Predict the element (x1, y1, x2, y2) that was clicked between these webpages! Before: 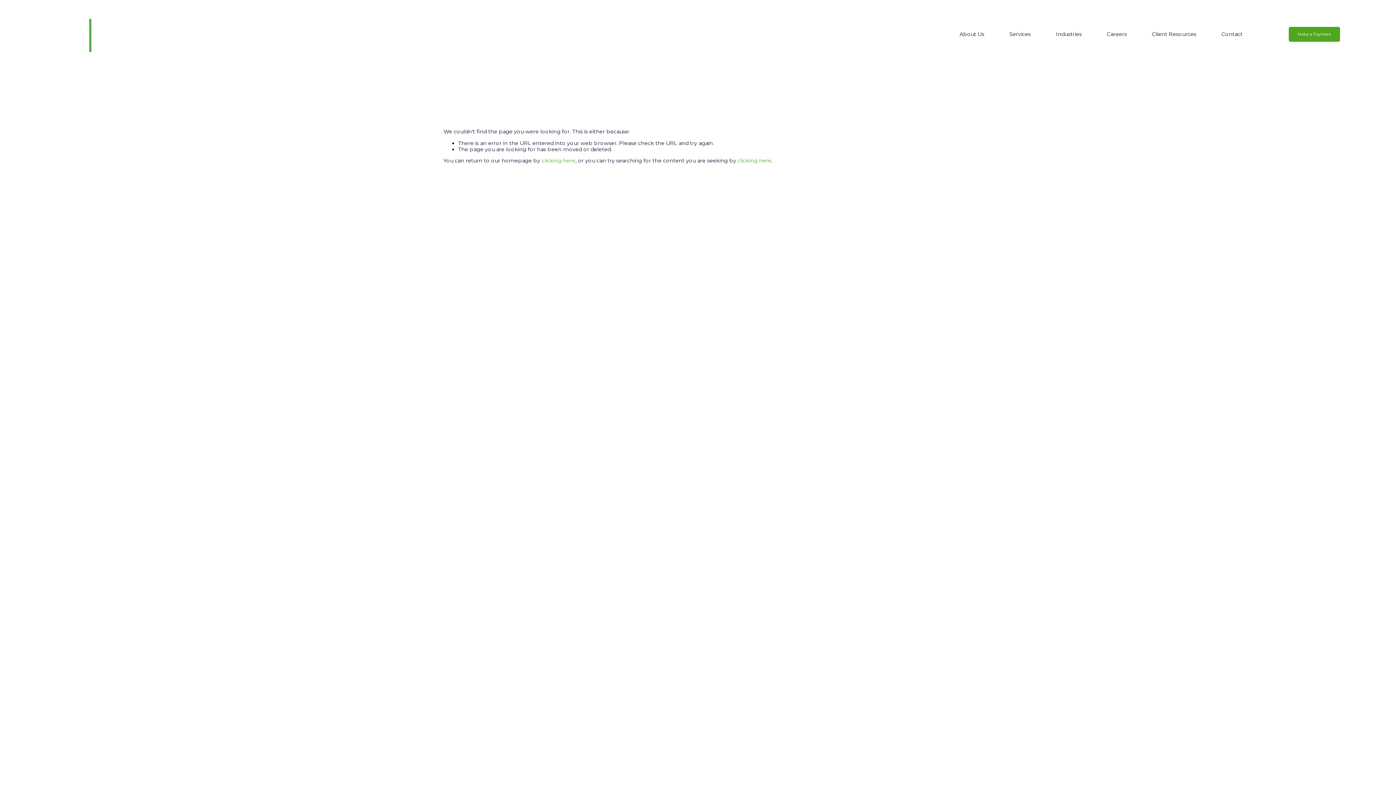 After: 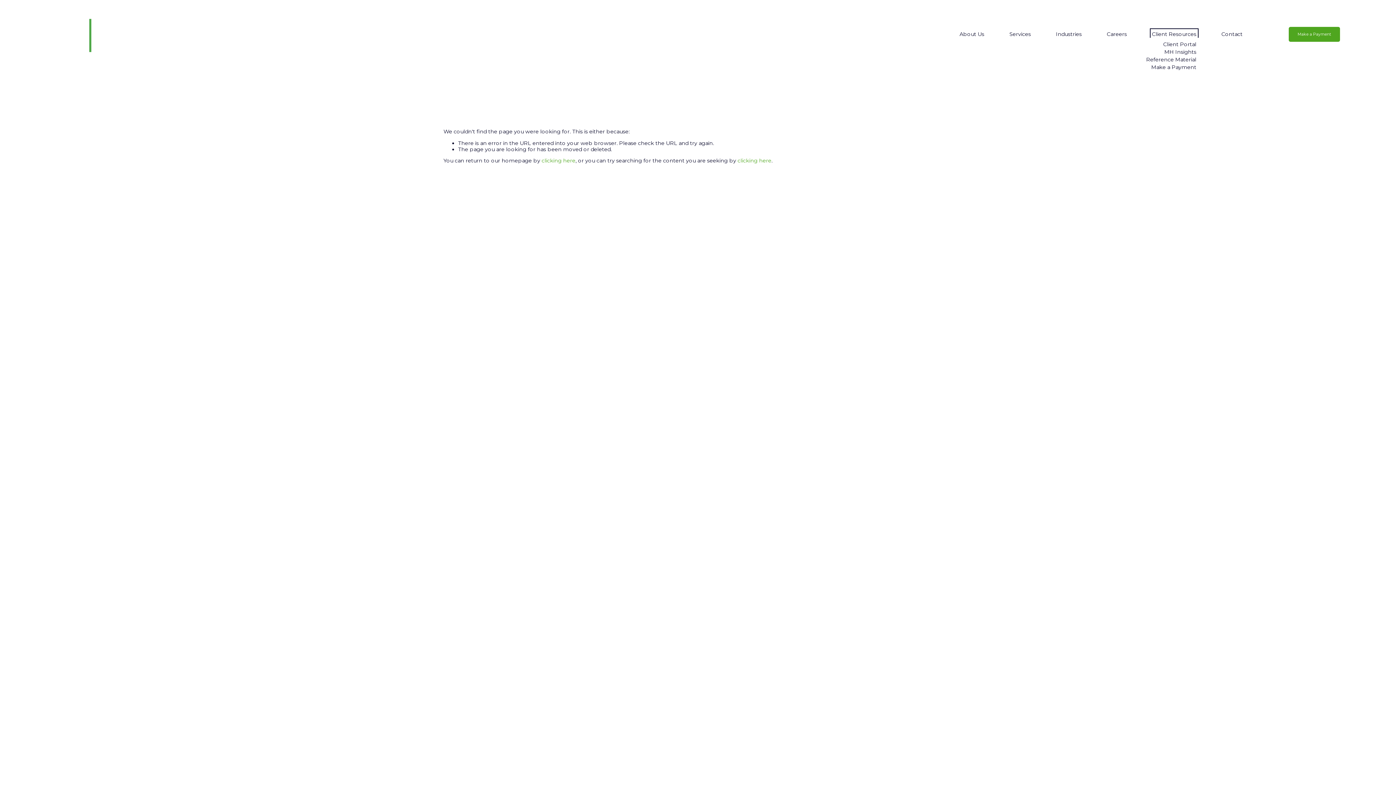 Action: label: folder dropdown bbox: (1152, 30, 1196, 37)